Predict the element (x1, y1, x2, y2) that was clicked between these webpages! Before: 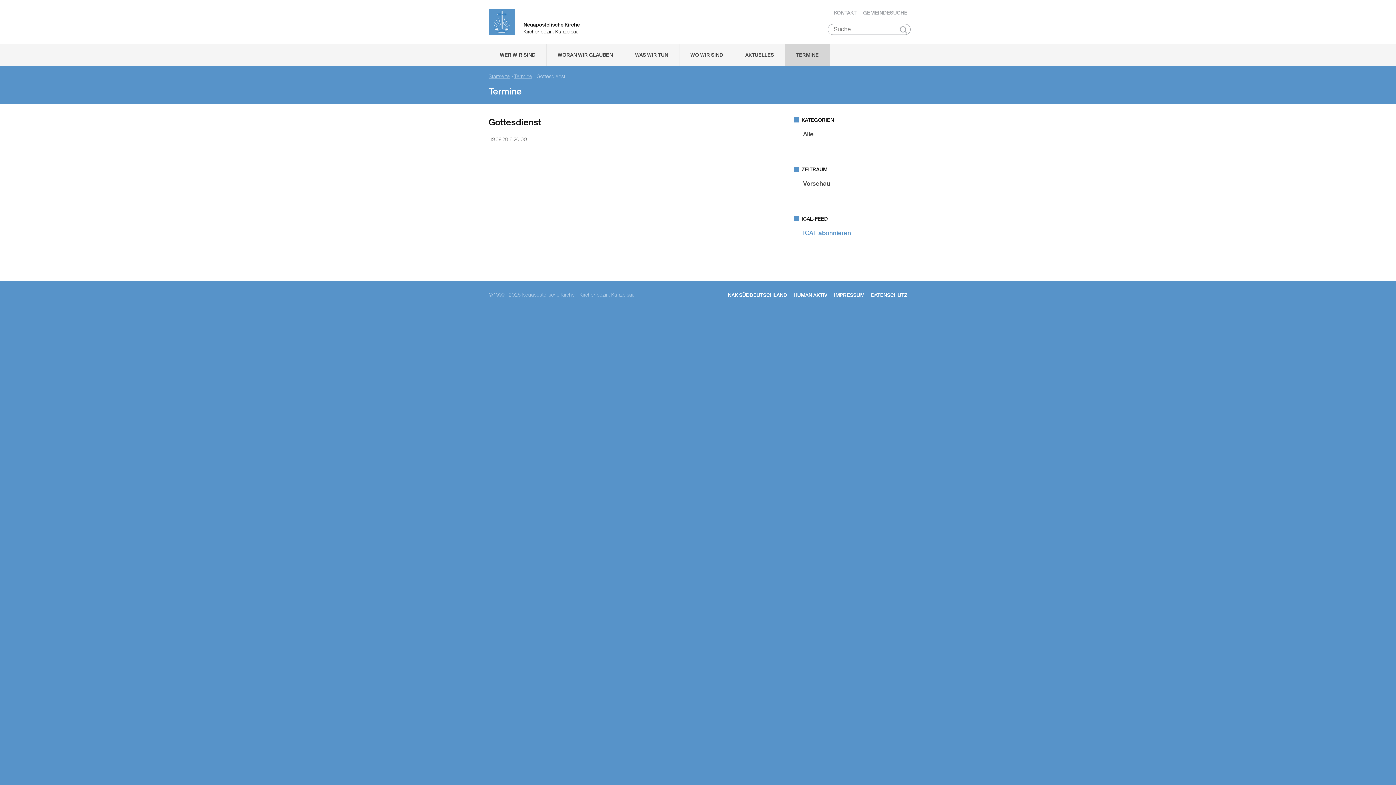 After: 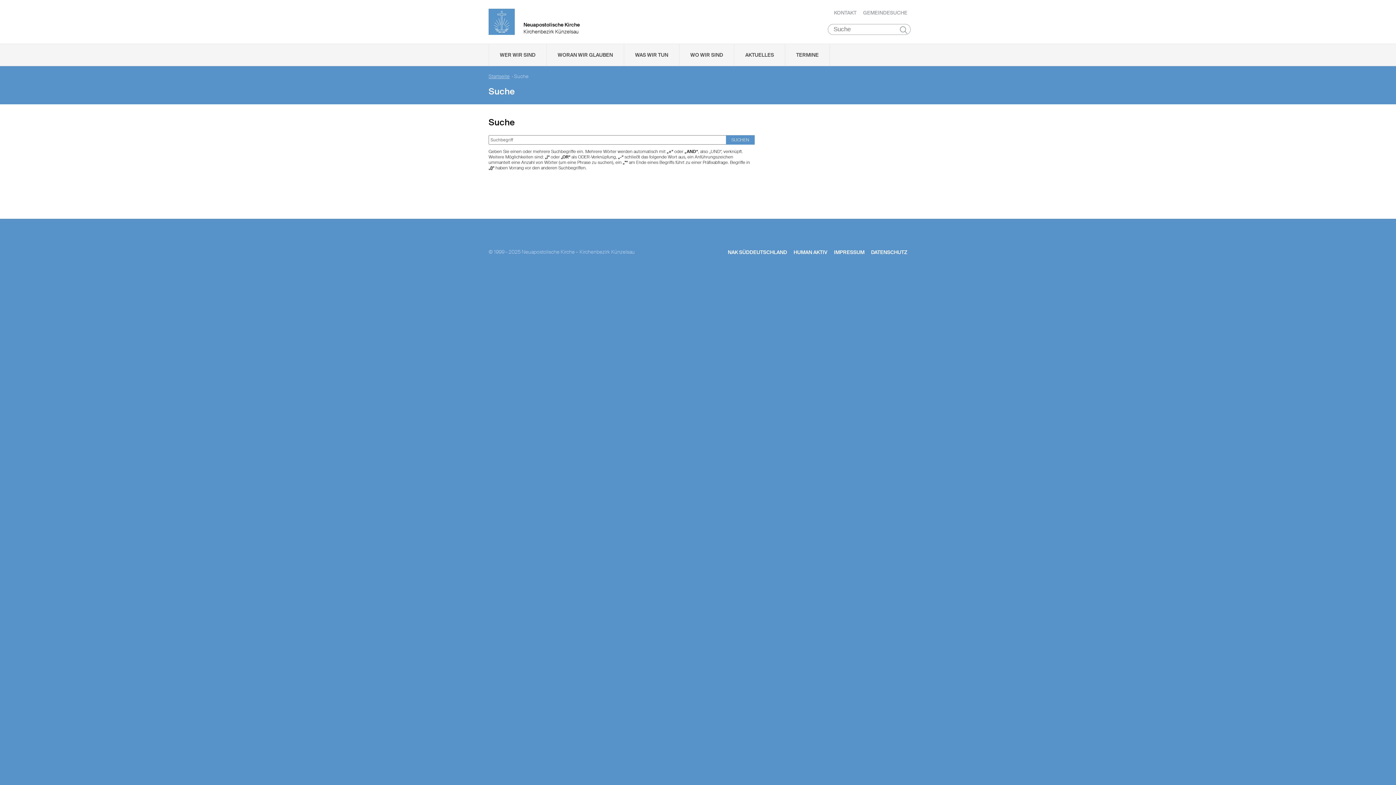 Action: bbox: (900, 26, 907, 33) label: SUCHEN